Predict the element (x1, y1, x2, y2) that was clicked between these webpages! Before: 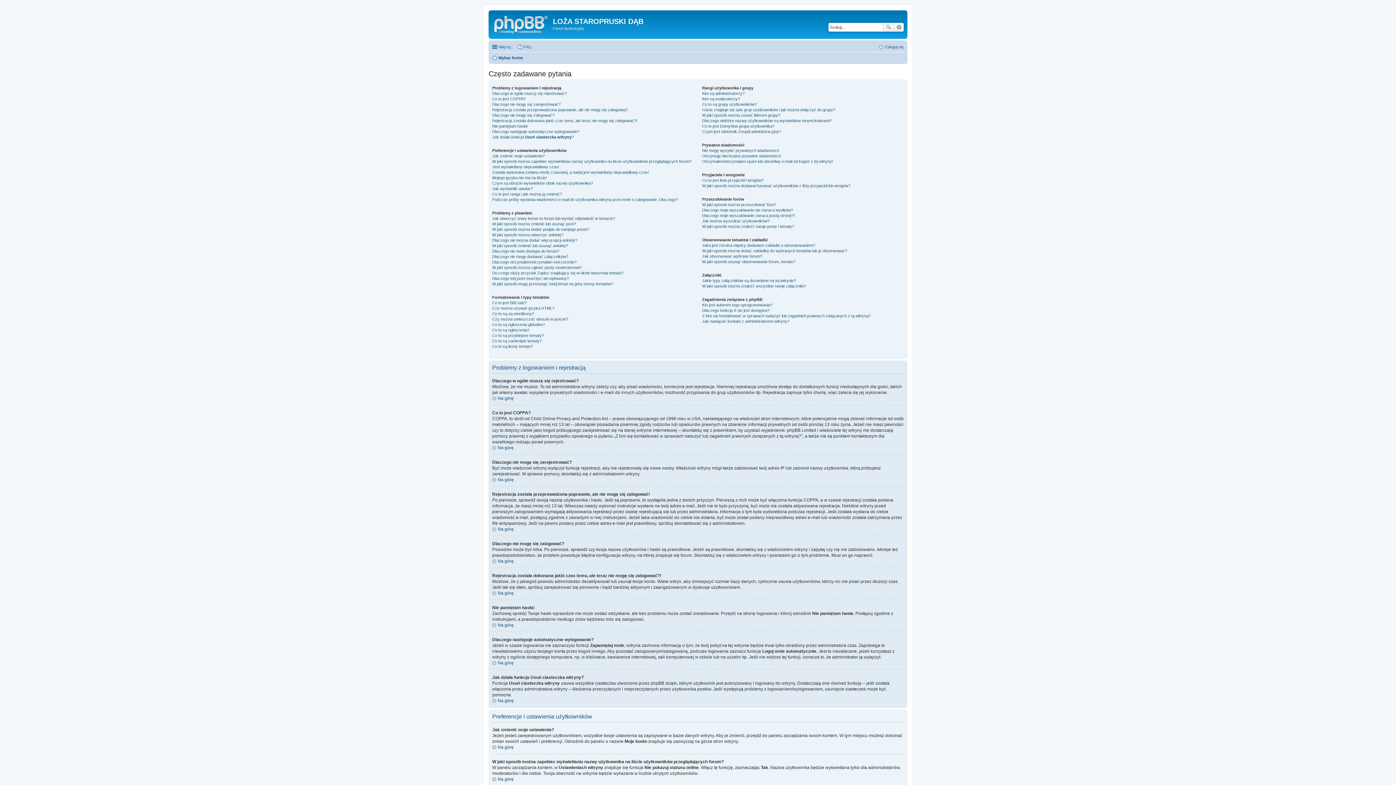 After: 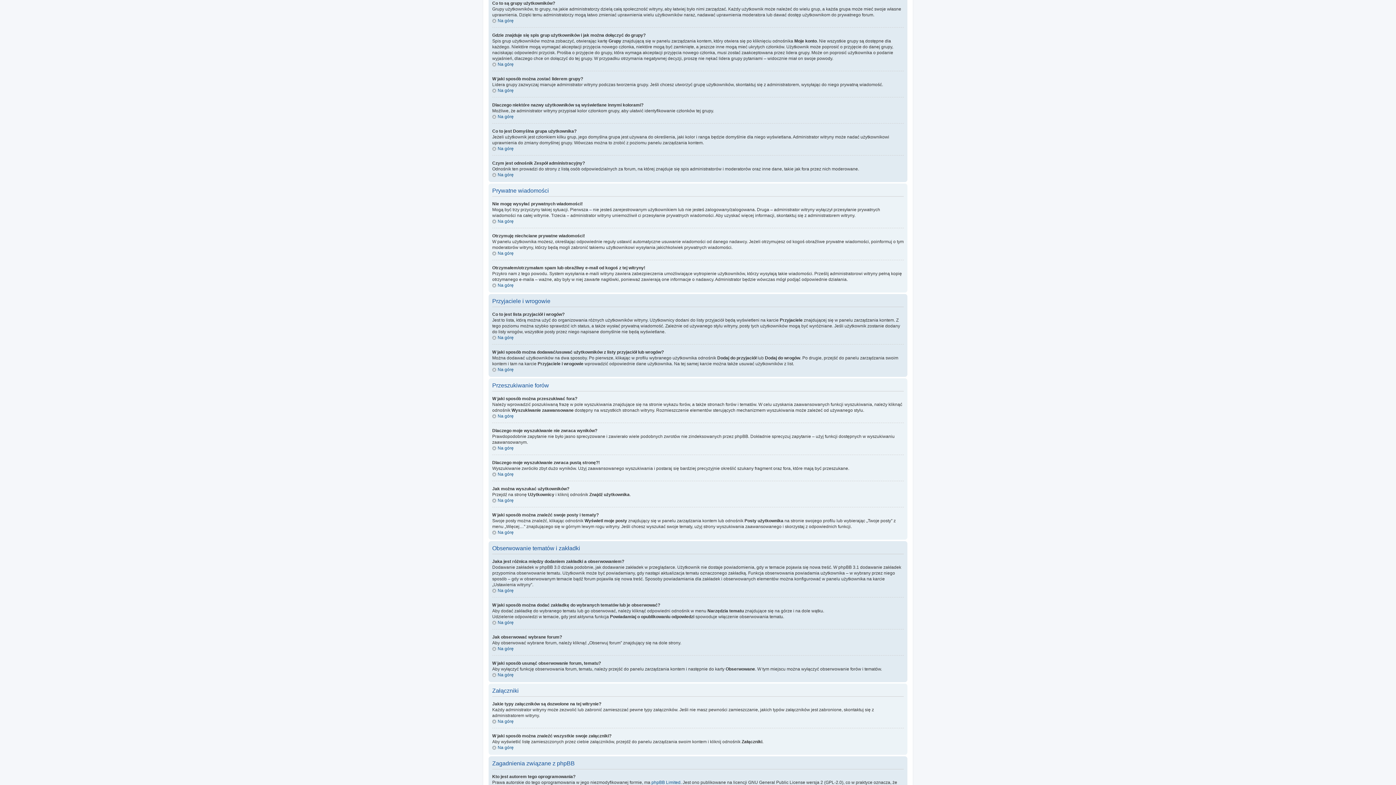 Action: label: Co to są grupy użytkowników? bbox: (702, 102, 756, 106)